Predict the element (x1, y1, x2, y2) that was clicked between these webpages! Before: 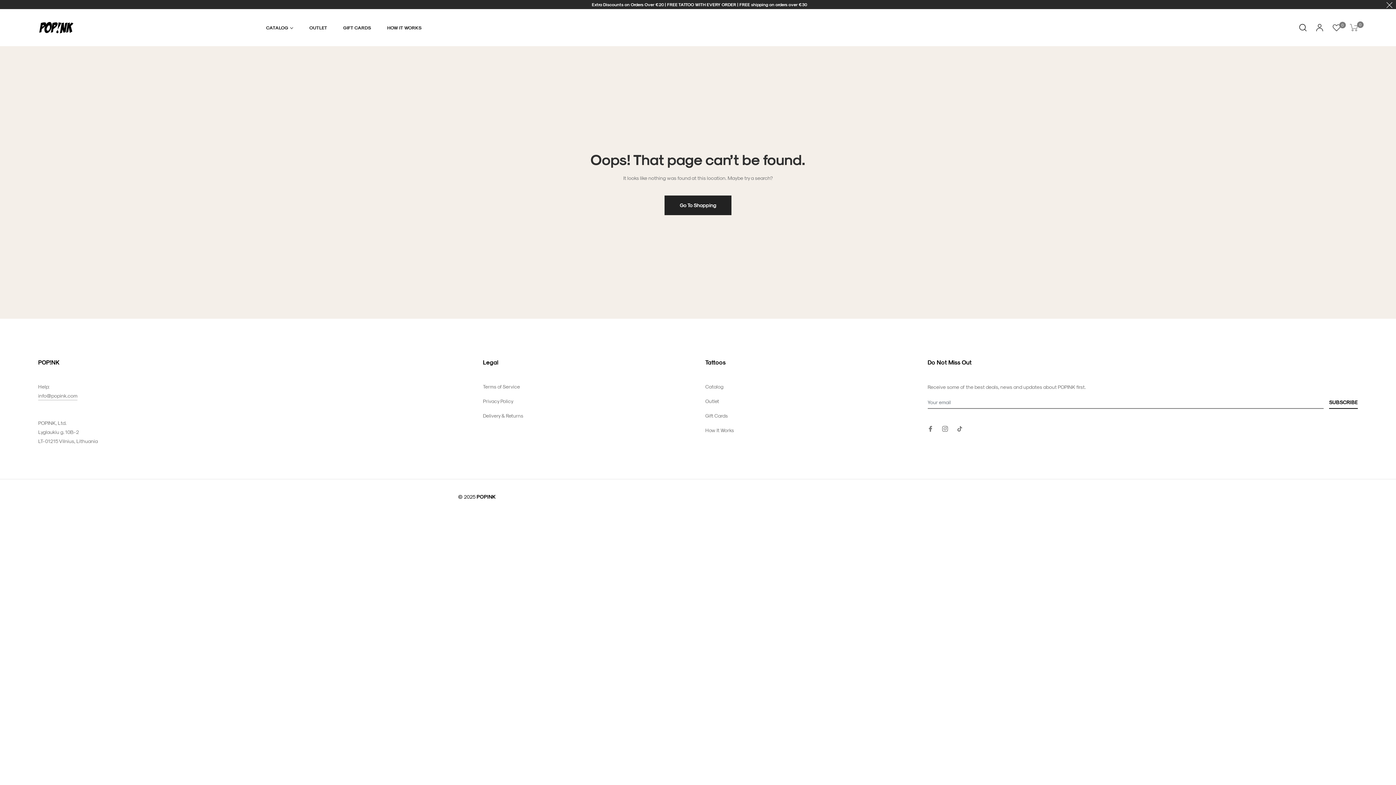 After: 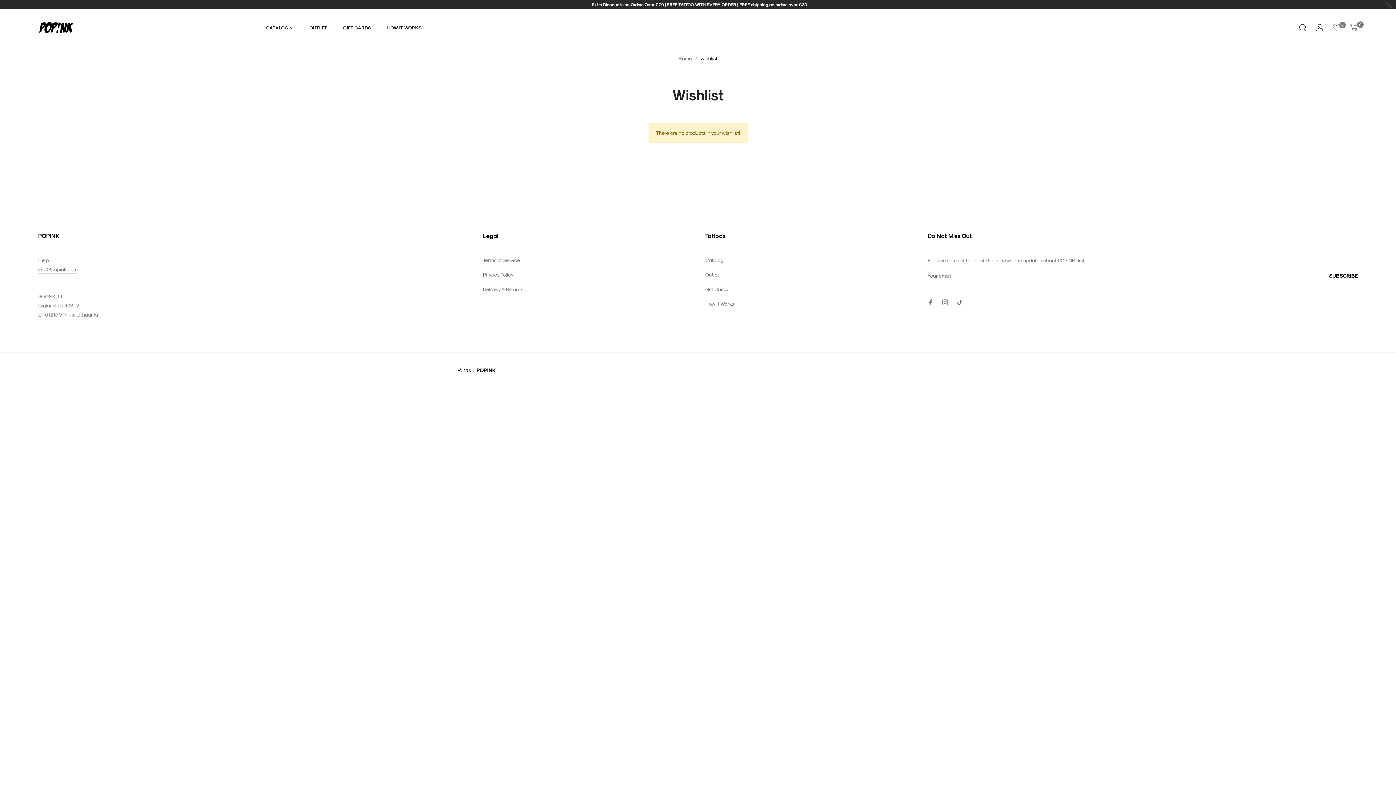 Action: label: 0 bbox: (1328, 19, 1345, 36)